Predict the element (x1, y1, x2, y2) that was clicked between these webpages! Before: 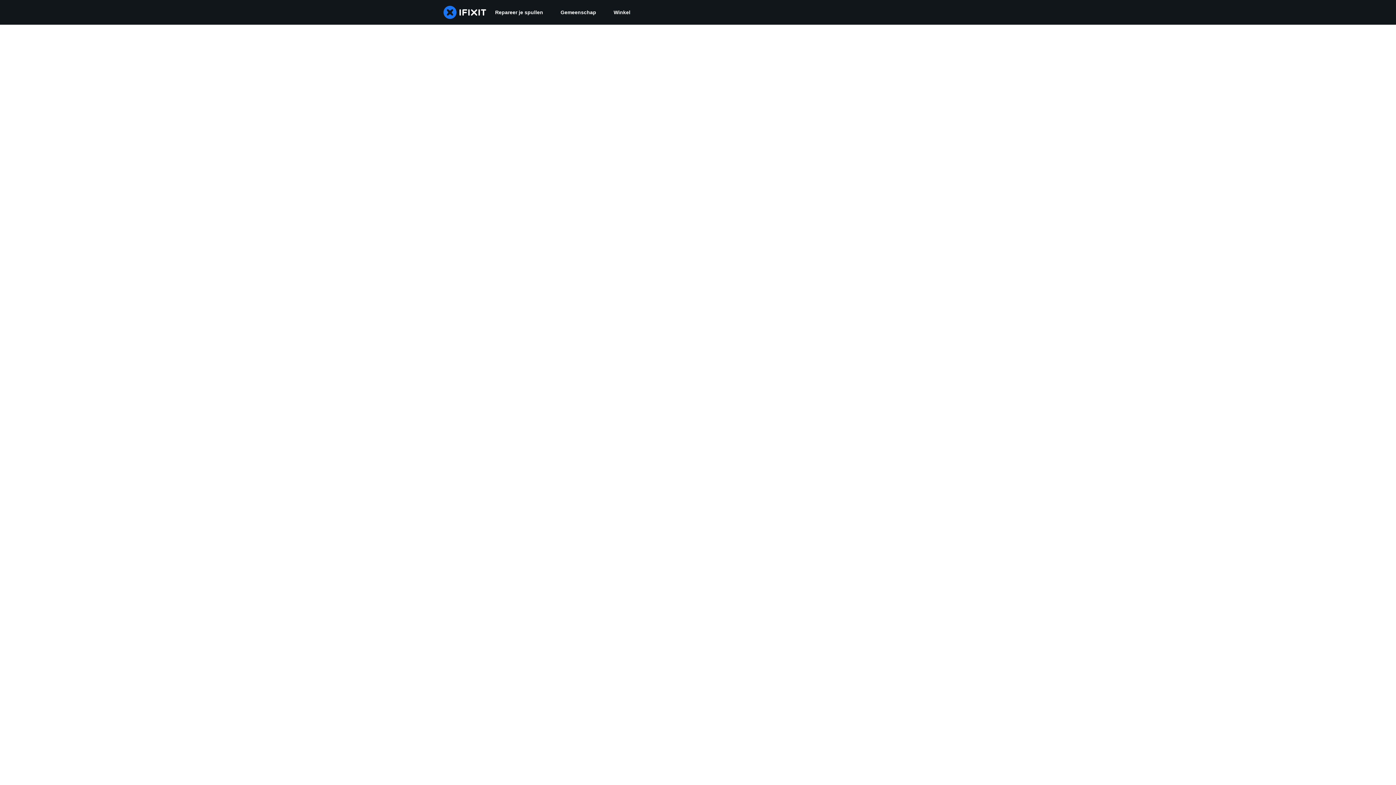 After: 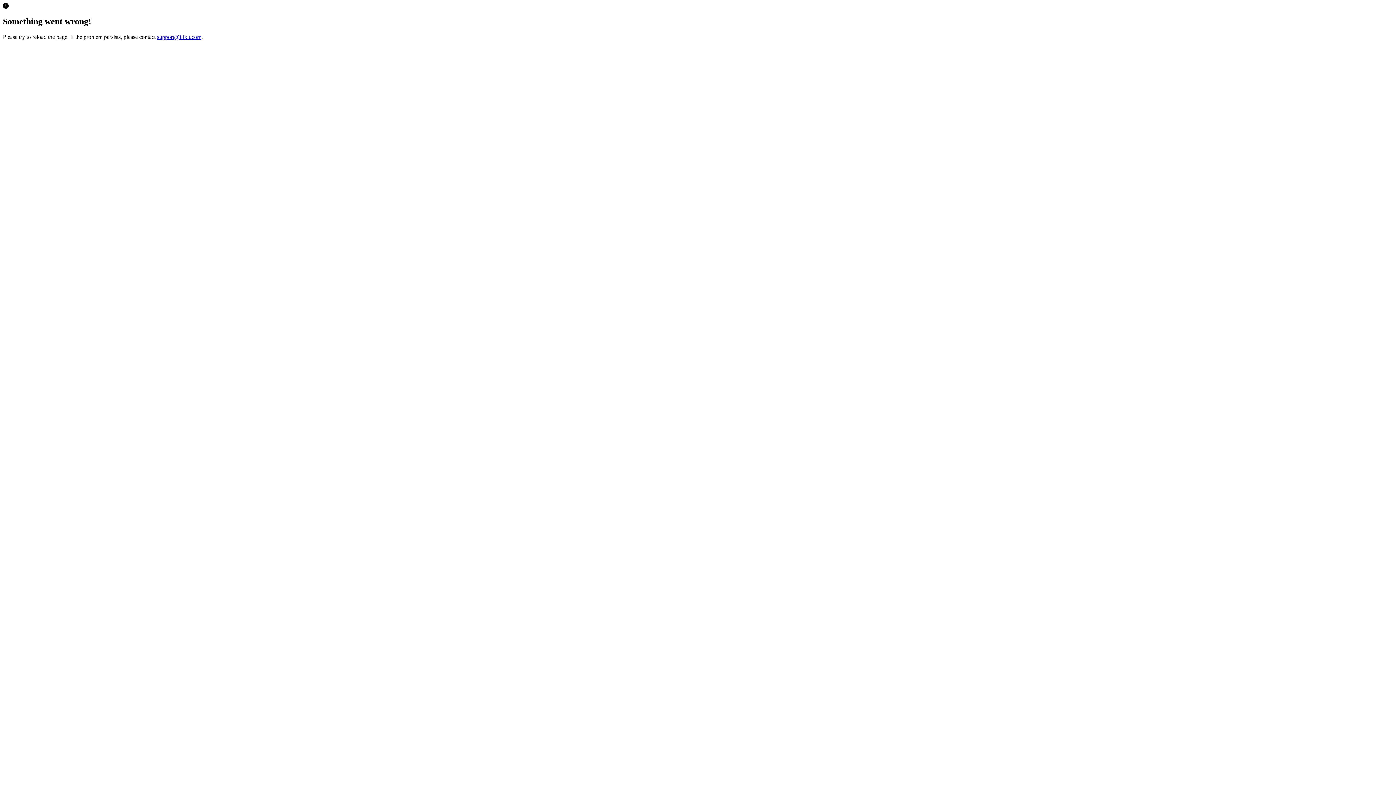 Action: label: Winkel bbox: (605, 0, 639, 24)